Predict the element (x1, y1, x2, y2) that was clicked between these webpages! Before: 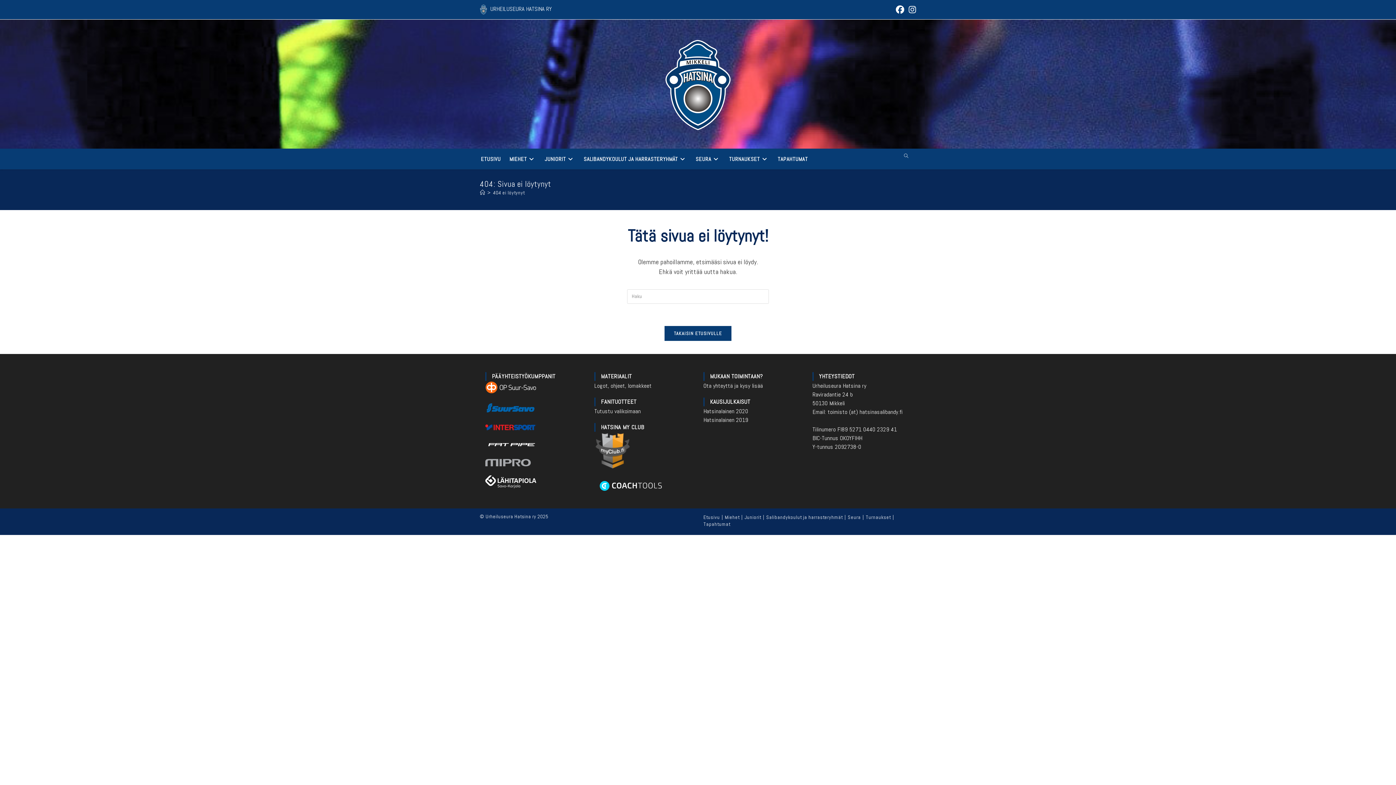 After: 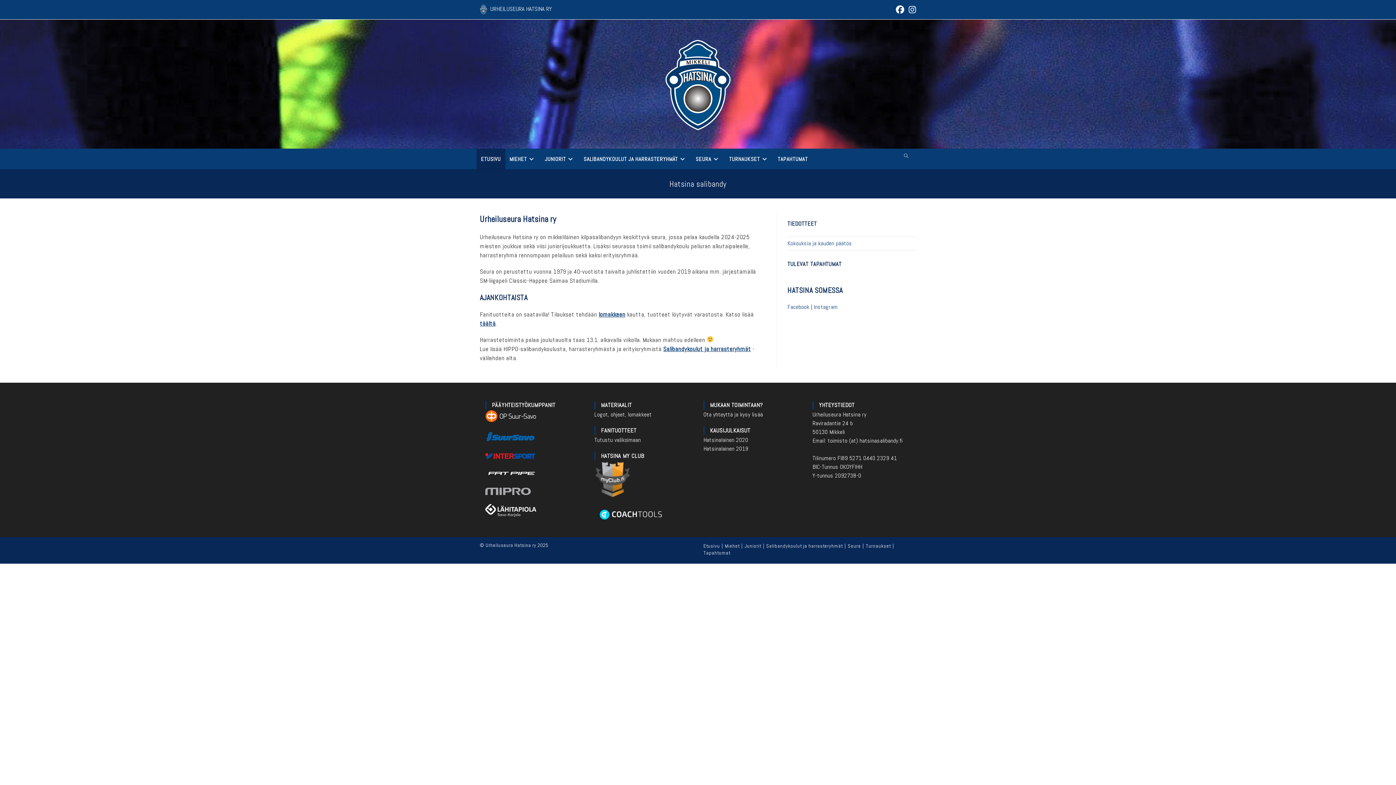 Action: bbox: (476, 148, 505, 169) label: ETUSIVU